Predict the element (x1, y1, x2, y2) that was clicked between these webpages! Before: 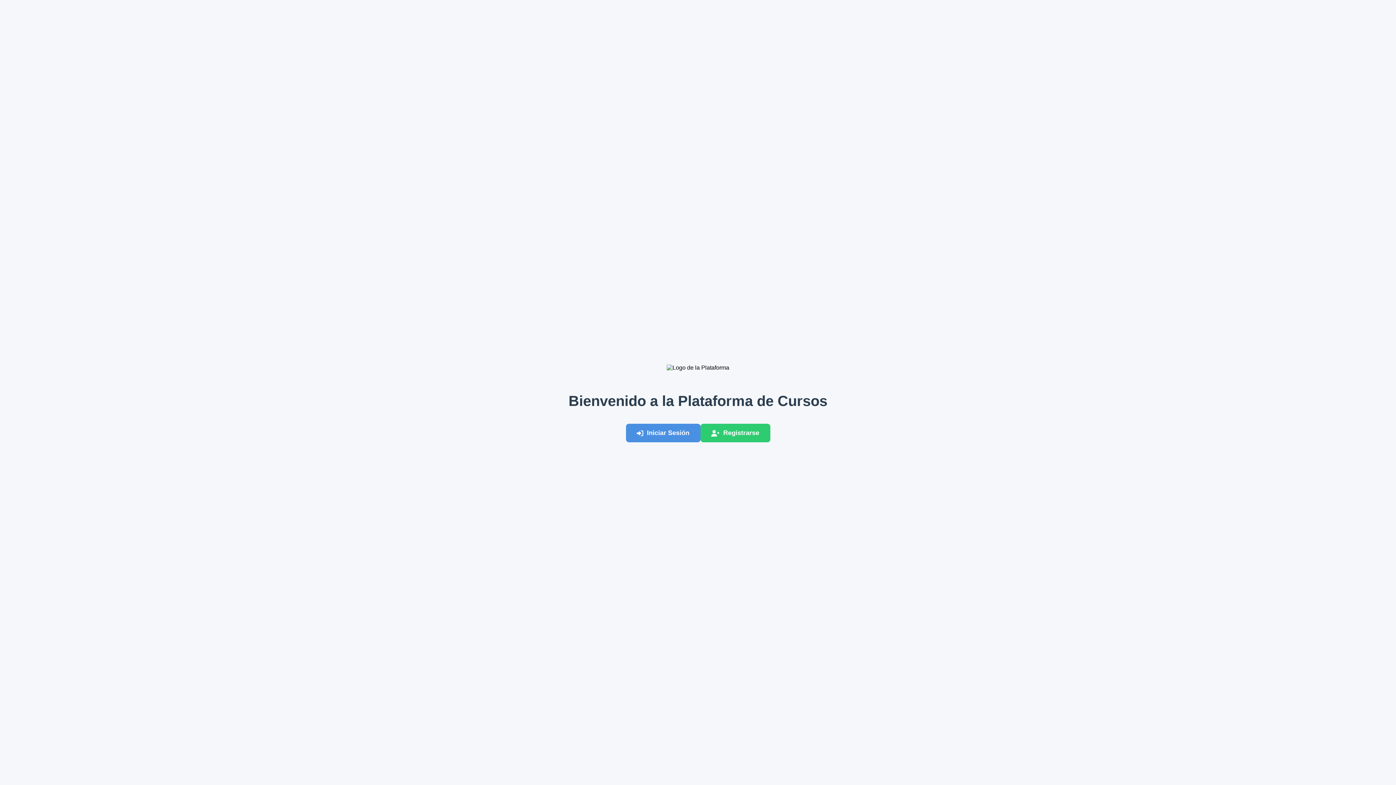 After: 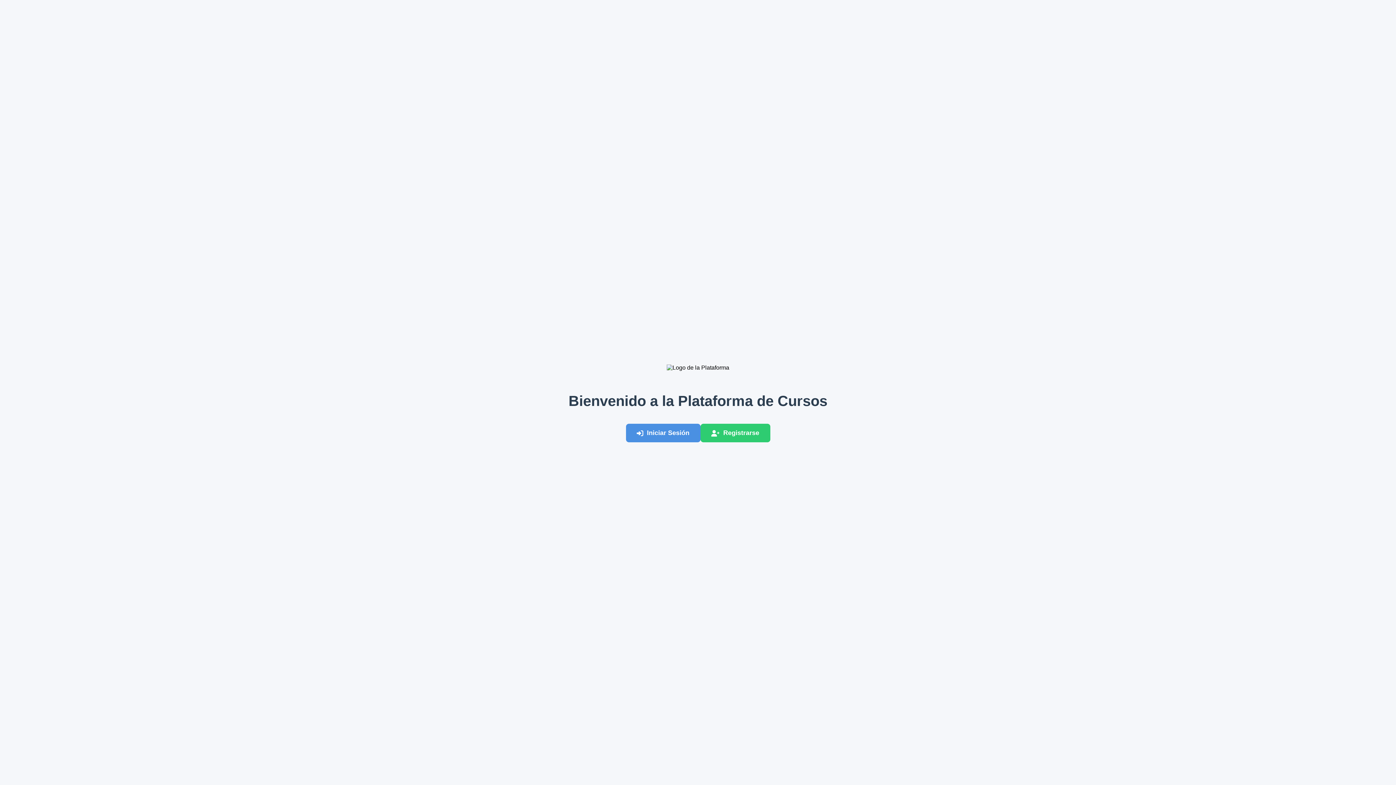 Action: bbox: (626, 424, 700, 442) label: Iniciar Sesión